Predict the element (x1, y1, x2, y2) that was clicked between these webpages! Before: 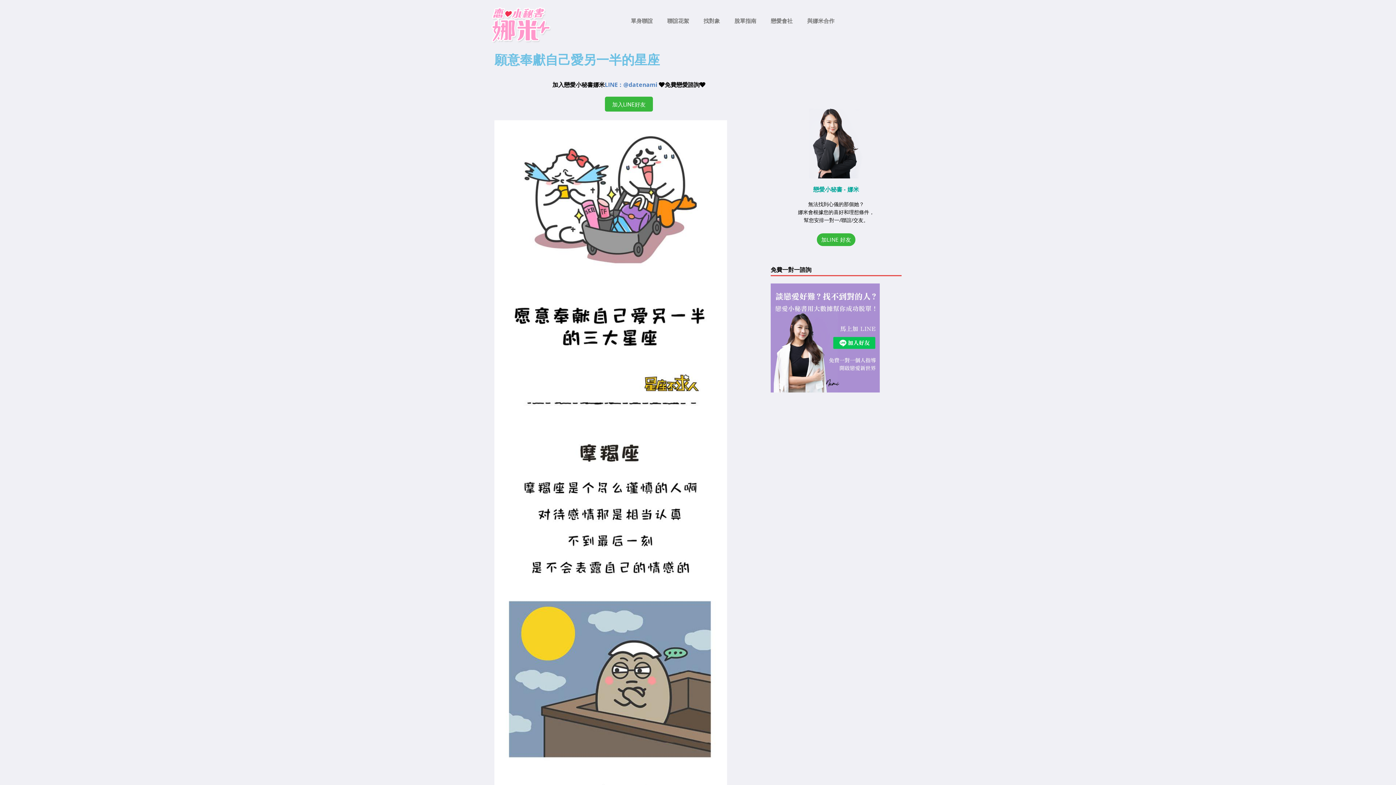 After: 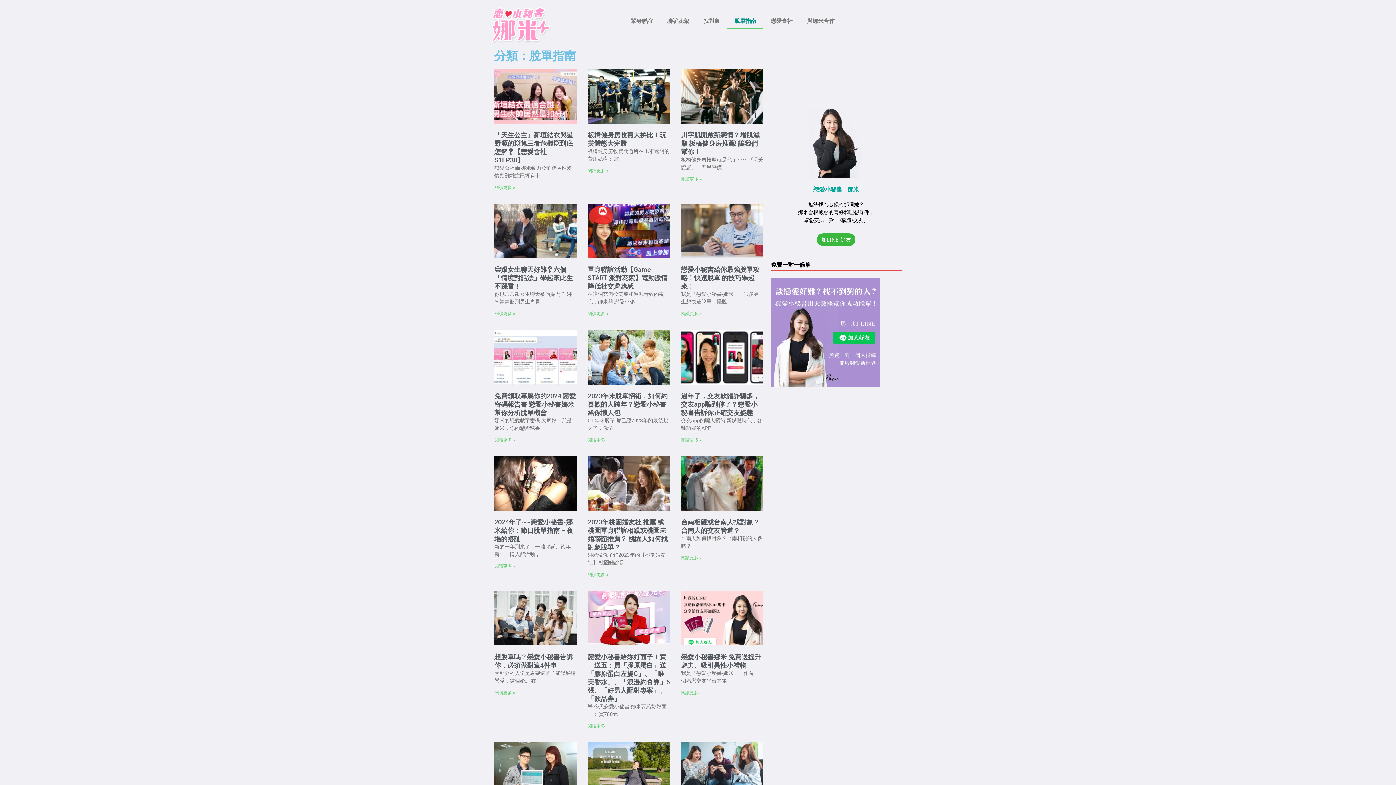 Action: bbox: (727, 12, 763, 29) label: 脫單指南